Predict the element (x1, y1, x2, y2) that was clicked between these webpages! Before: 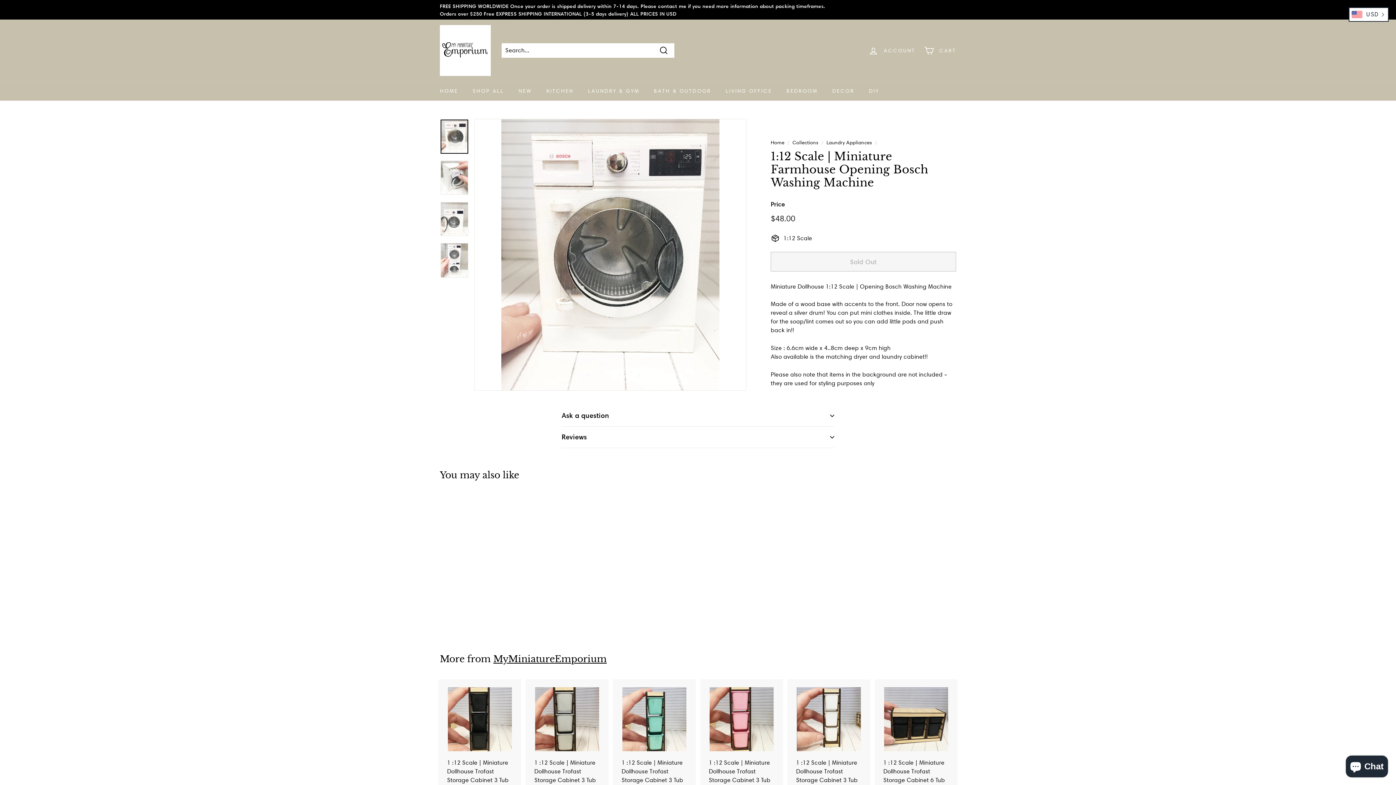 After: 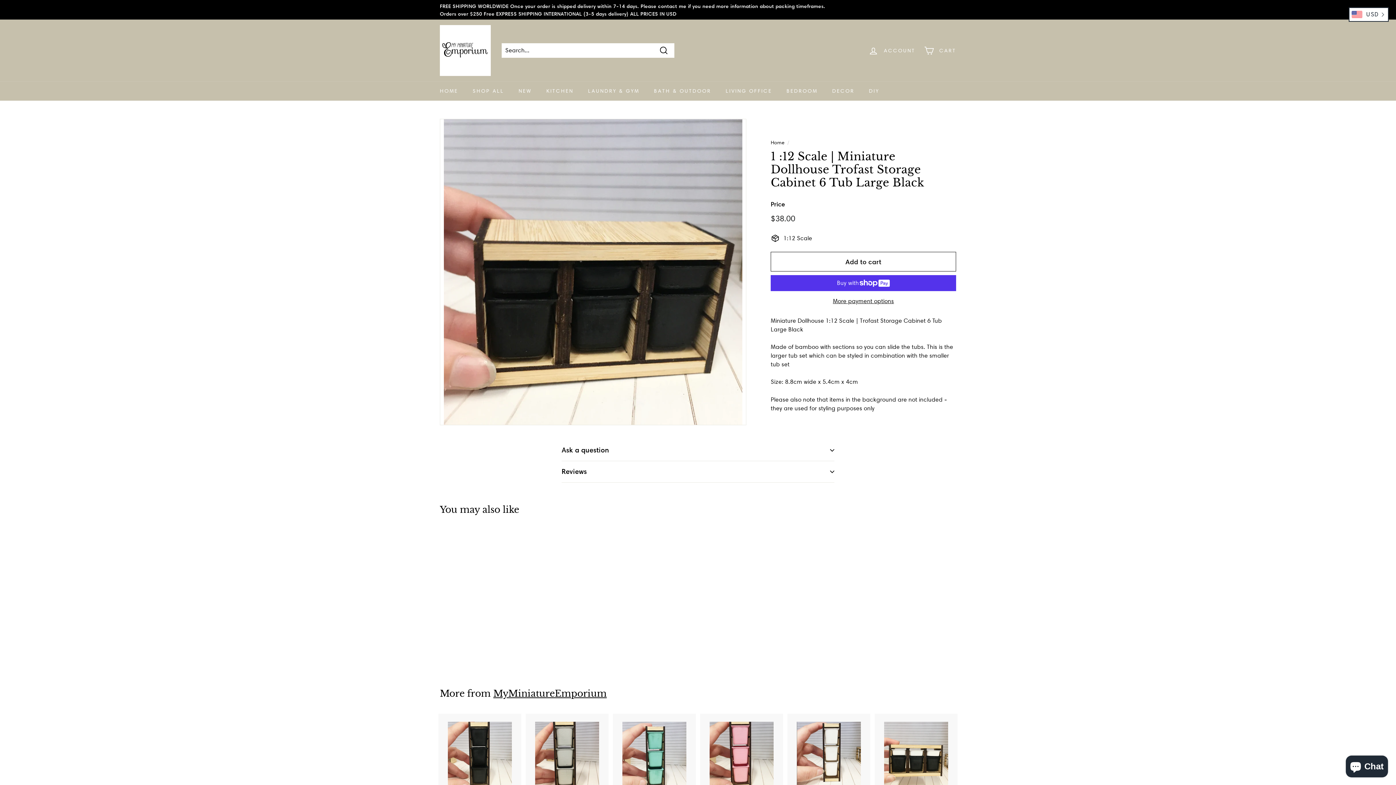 Action: bbox: (876, 679, 956, 812) label: 1 :12 Scale | Miniature Dollhouse Trofast Storage Cabinet 6 Tub Large Black
$38.00
$38.00